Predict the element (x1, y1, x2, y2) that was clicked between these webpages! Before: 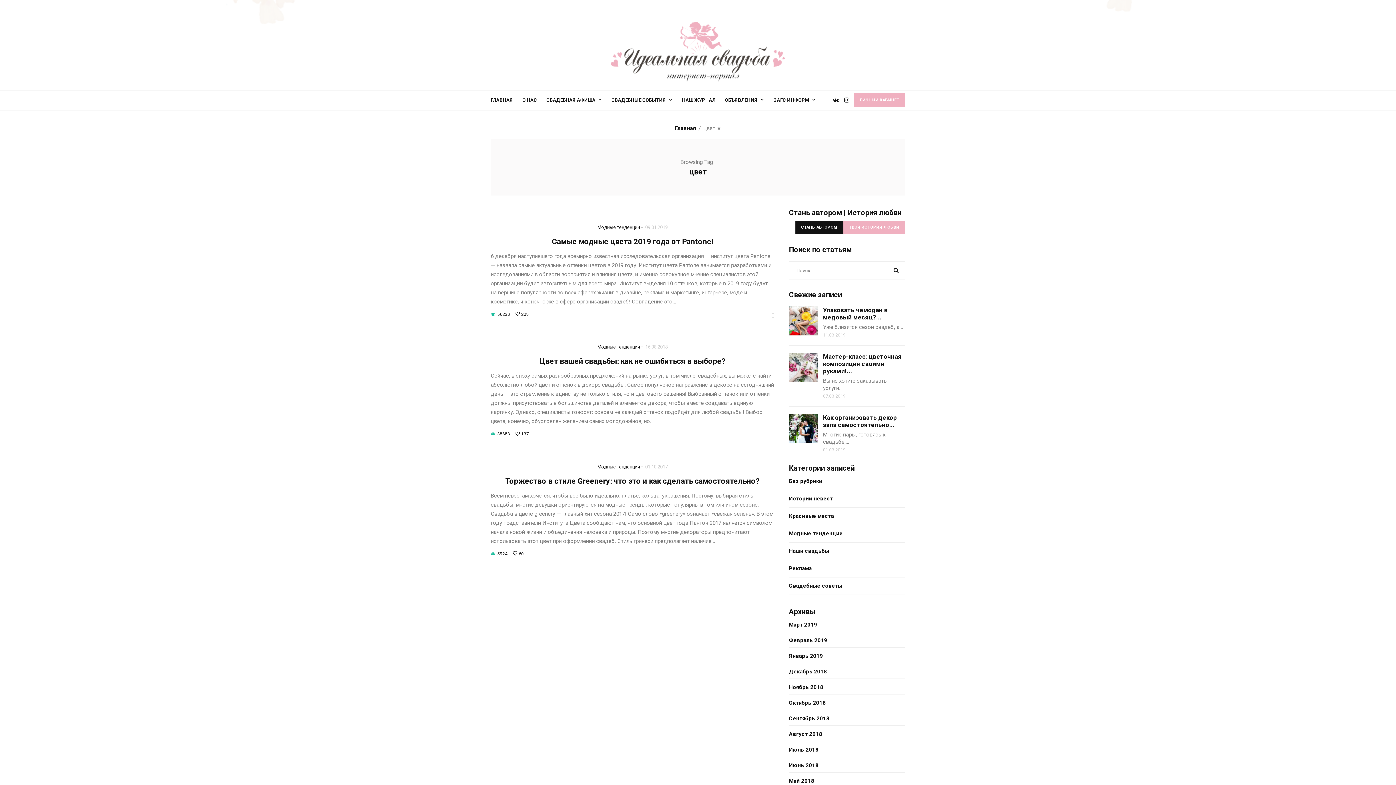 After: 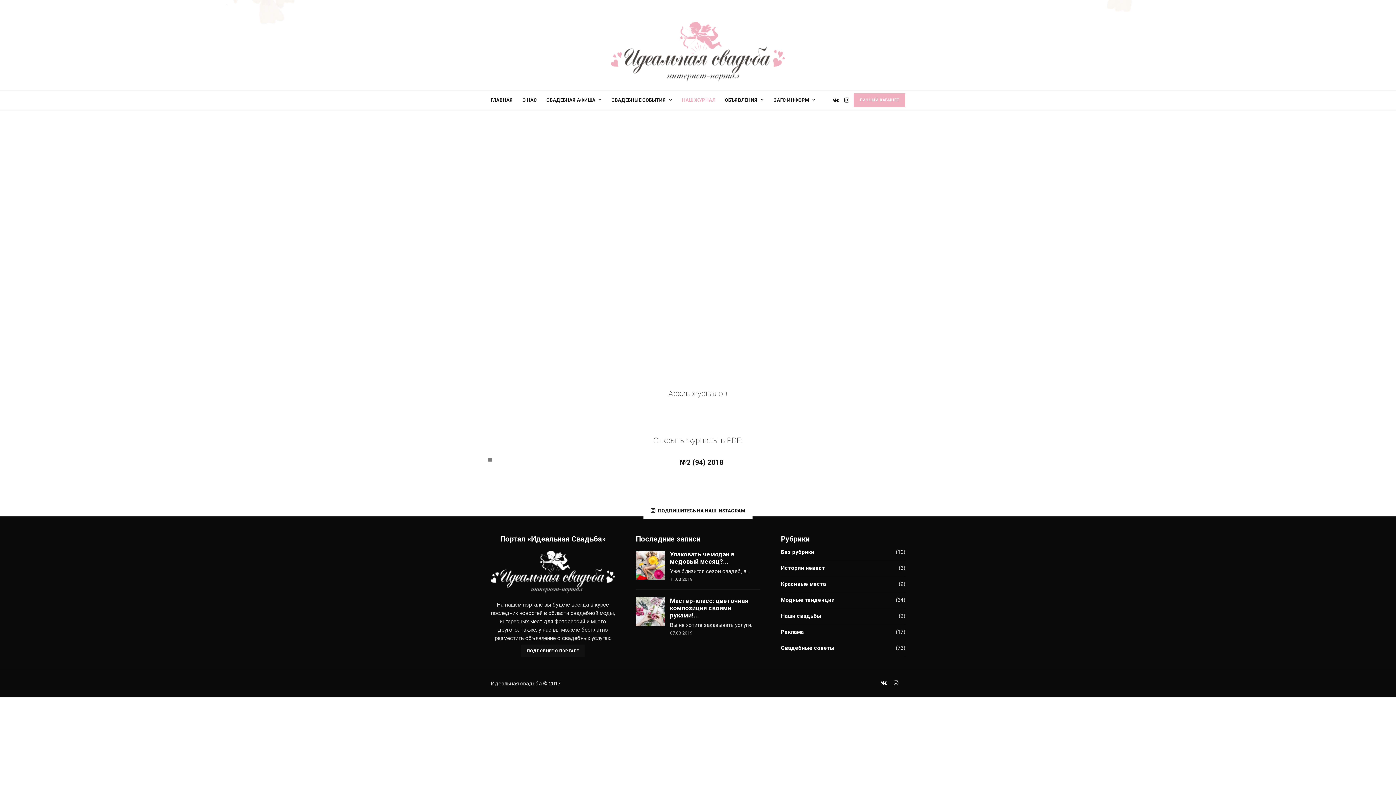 Action: label: НАШ ЖУРНАЛ bbox: (682, 94, 723, 104)